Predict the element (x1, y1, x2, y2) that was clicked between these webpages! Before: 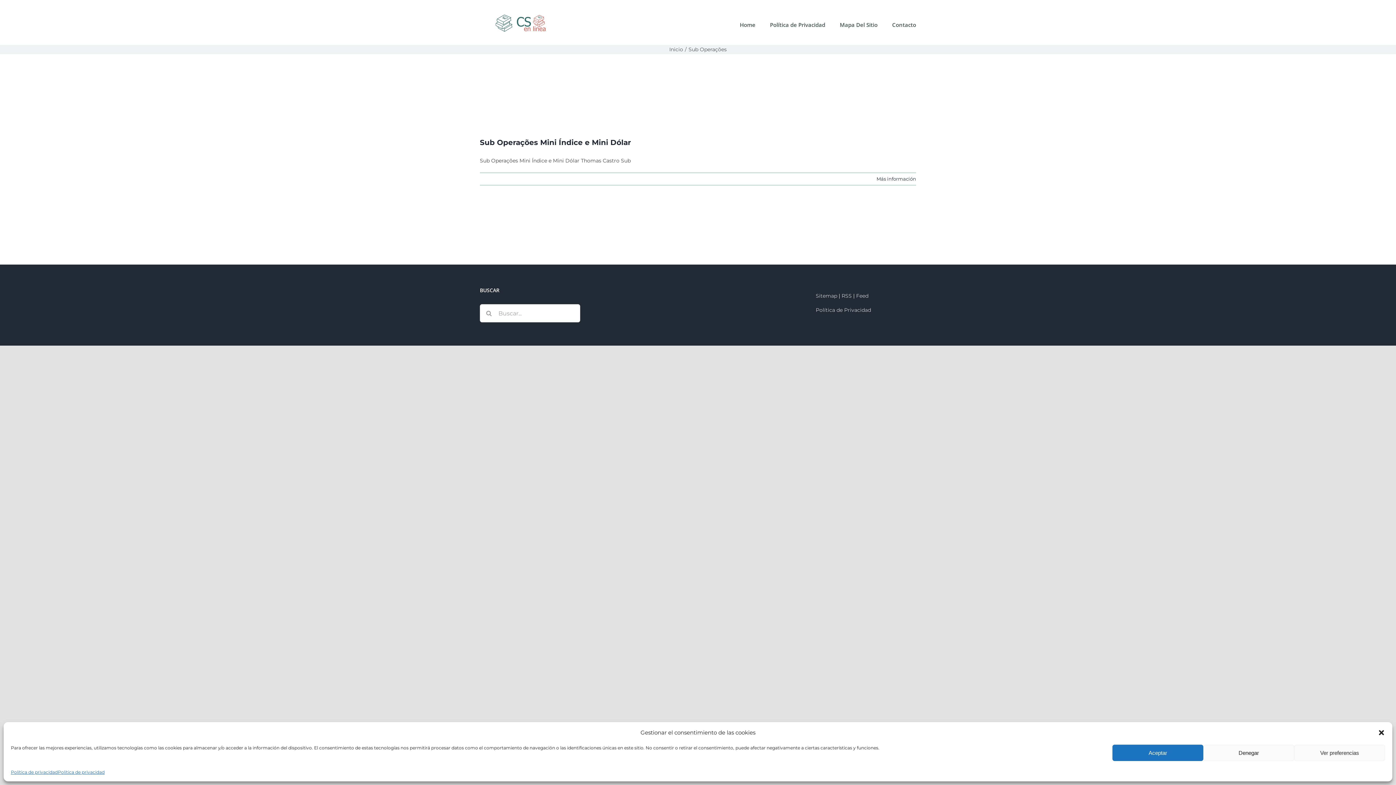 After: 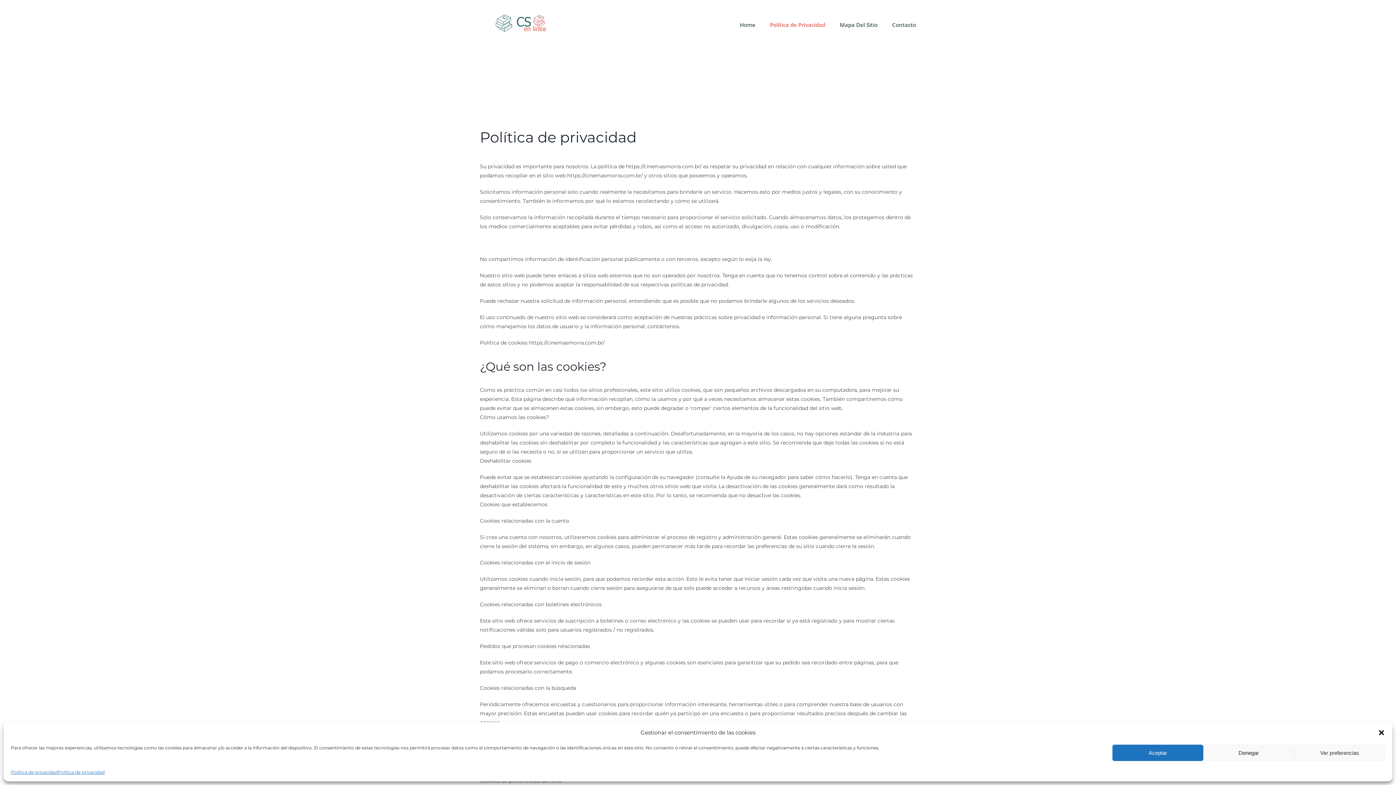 Action: bbox: (57, 768, 104, 776) label: Política de privacidad